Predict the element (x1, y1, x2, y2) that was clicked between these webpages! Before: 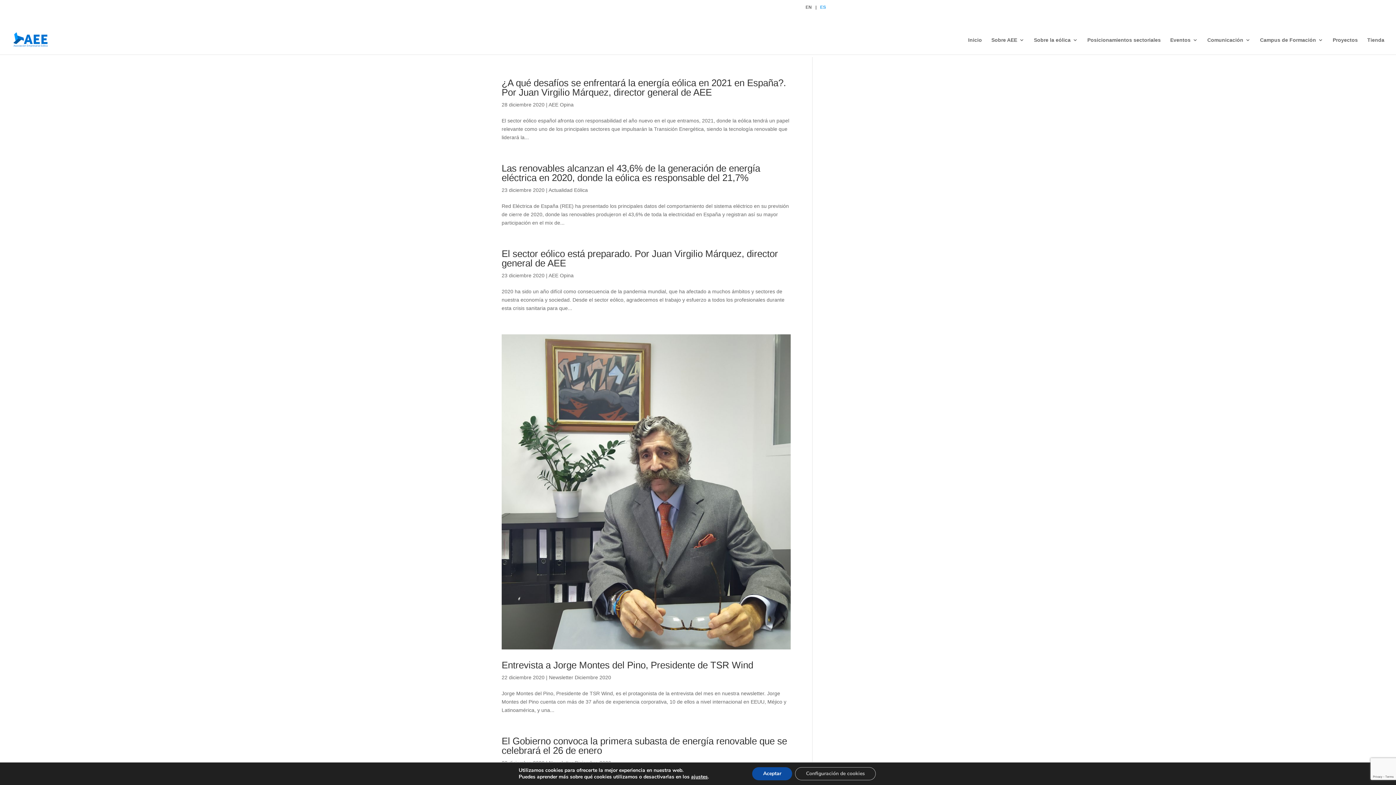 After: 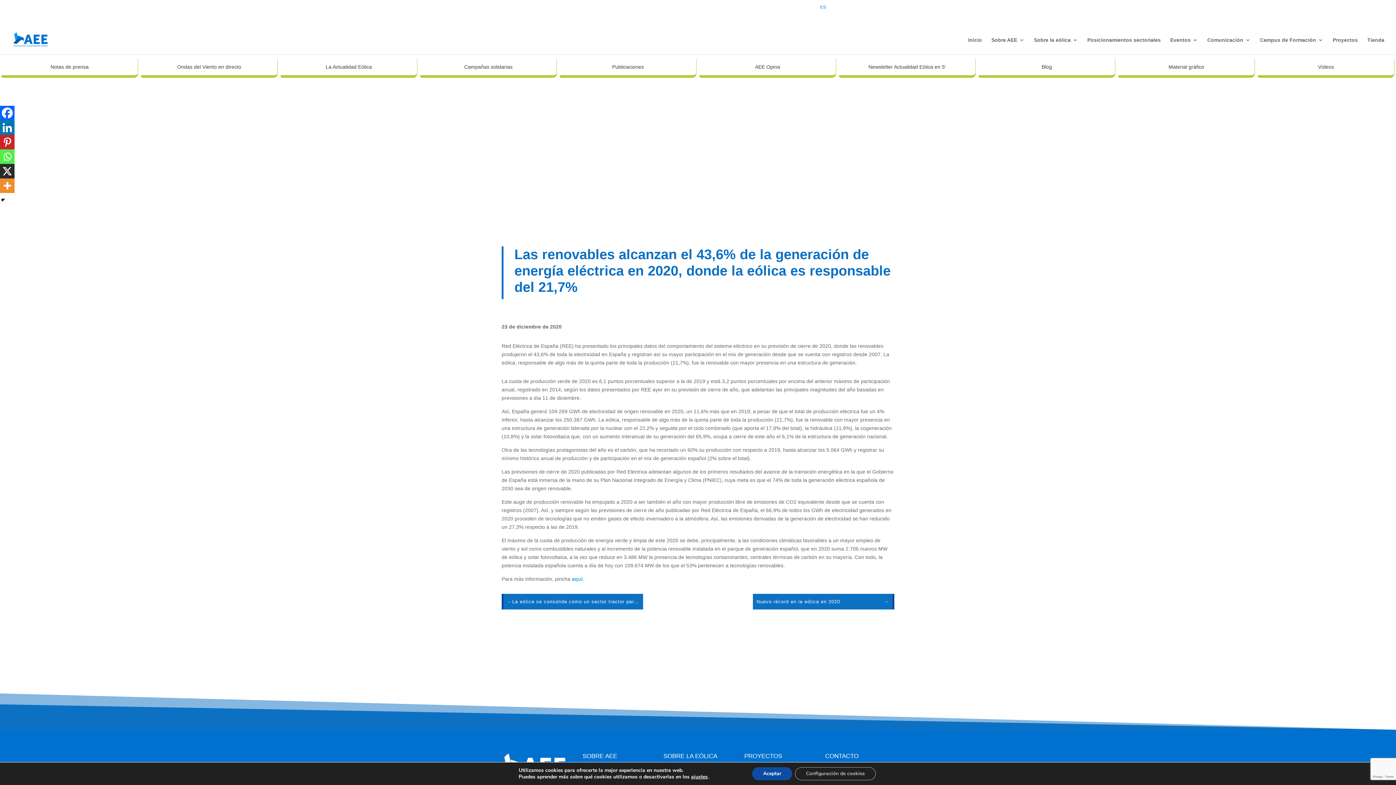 Action: bbox: (501, 162, 760, 183) label: Las renovables alcanzan el 43,6% de la generación de energía eléctrica en 2020, donde la eólica es responsable del 21,7%